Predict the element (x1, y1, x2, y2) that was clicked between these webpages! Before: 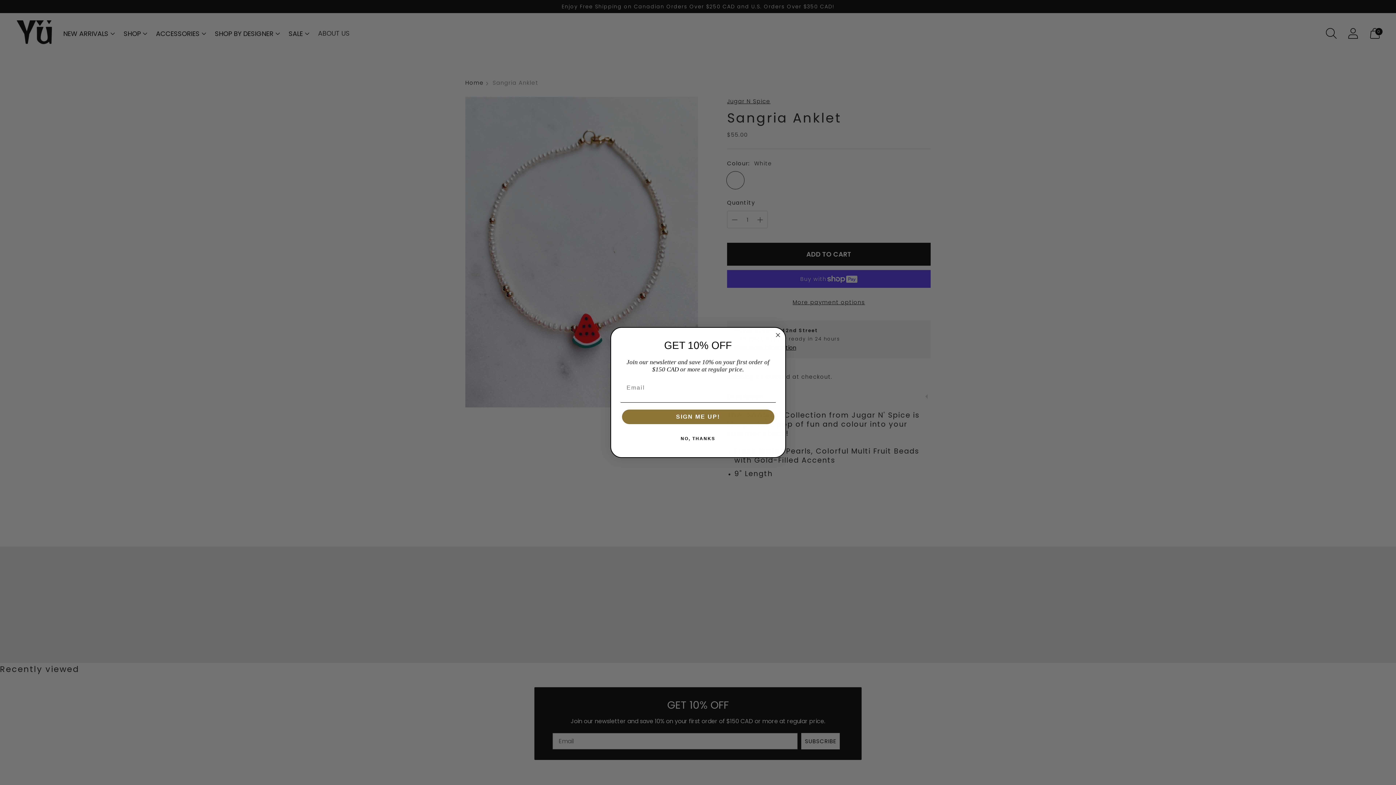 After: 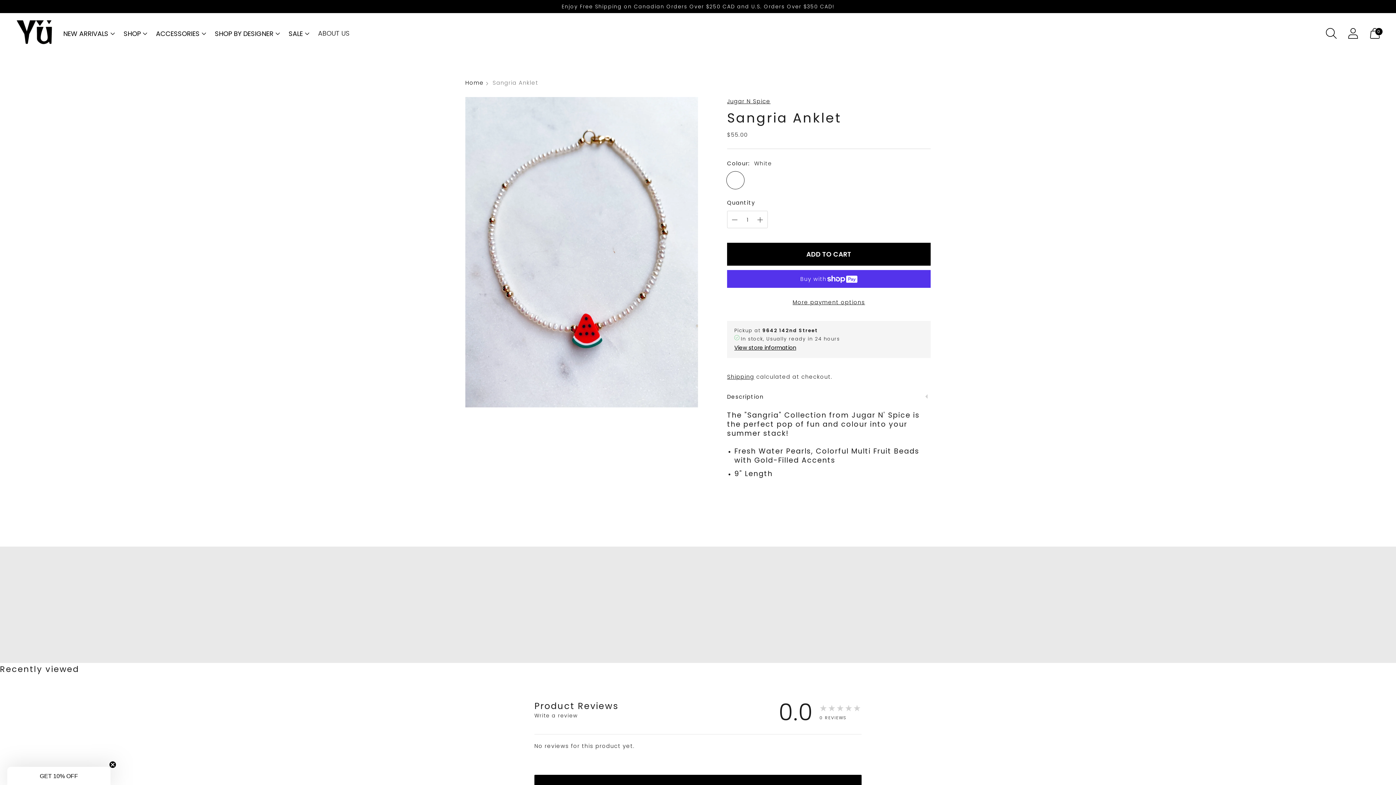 Action: label: NO, THANKS bbox: (620, 431, 775, 446)